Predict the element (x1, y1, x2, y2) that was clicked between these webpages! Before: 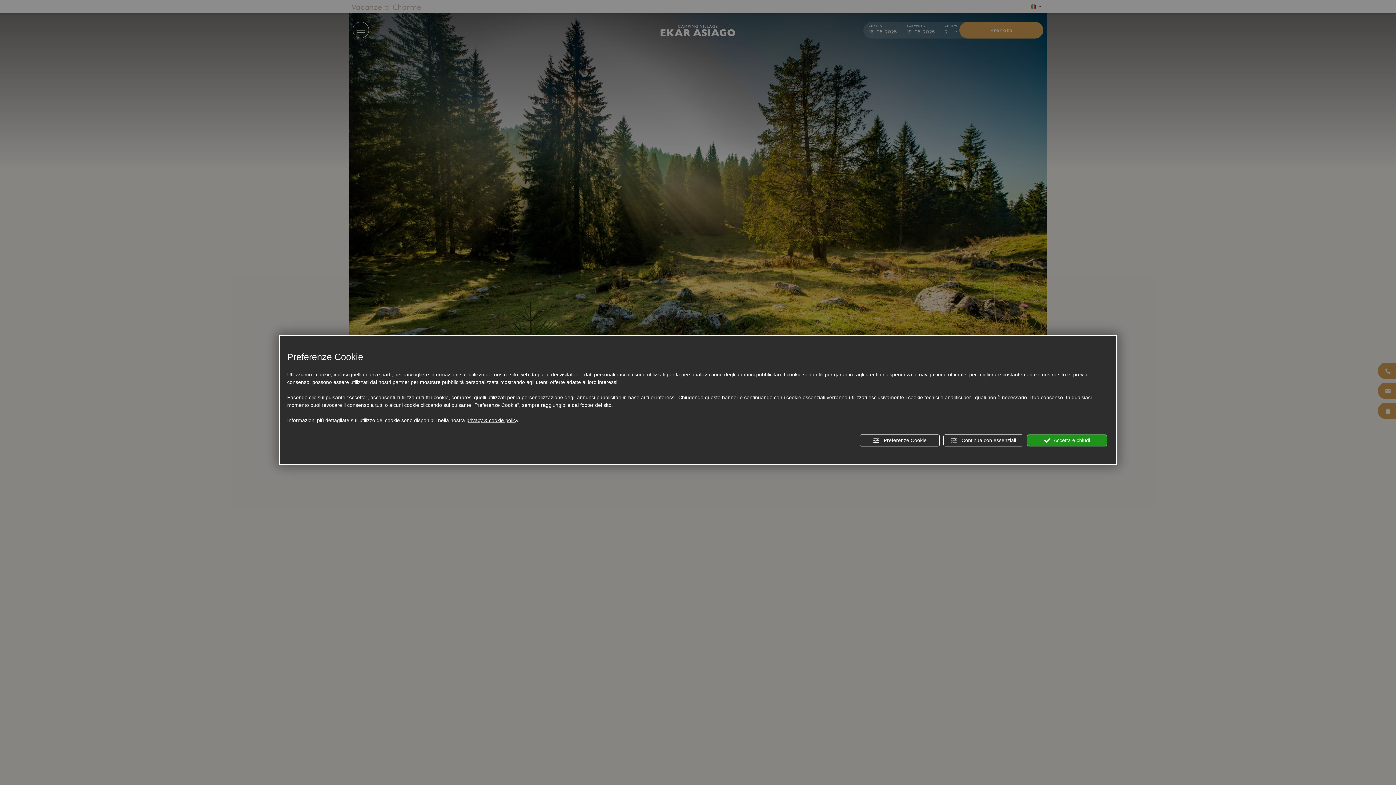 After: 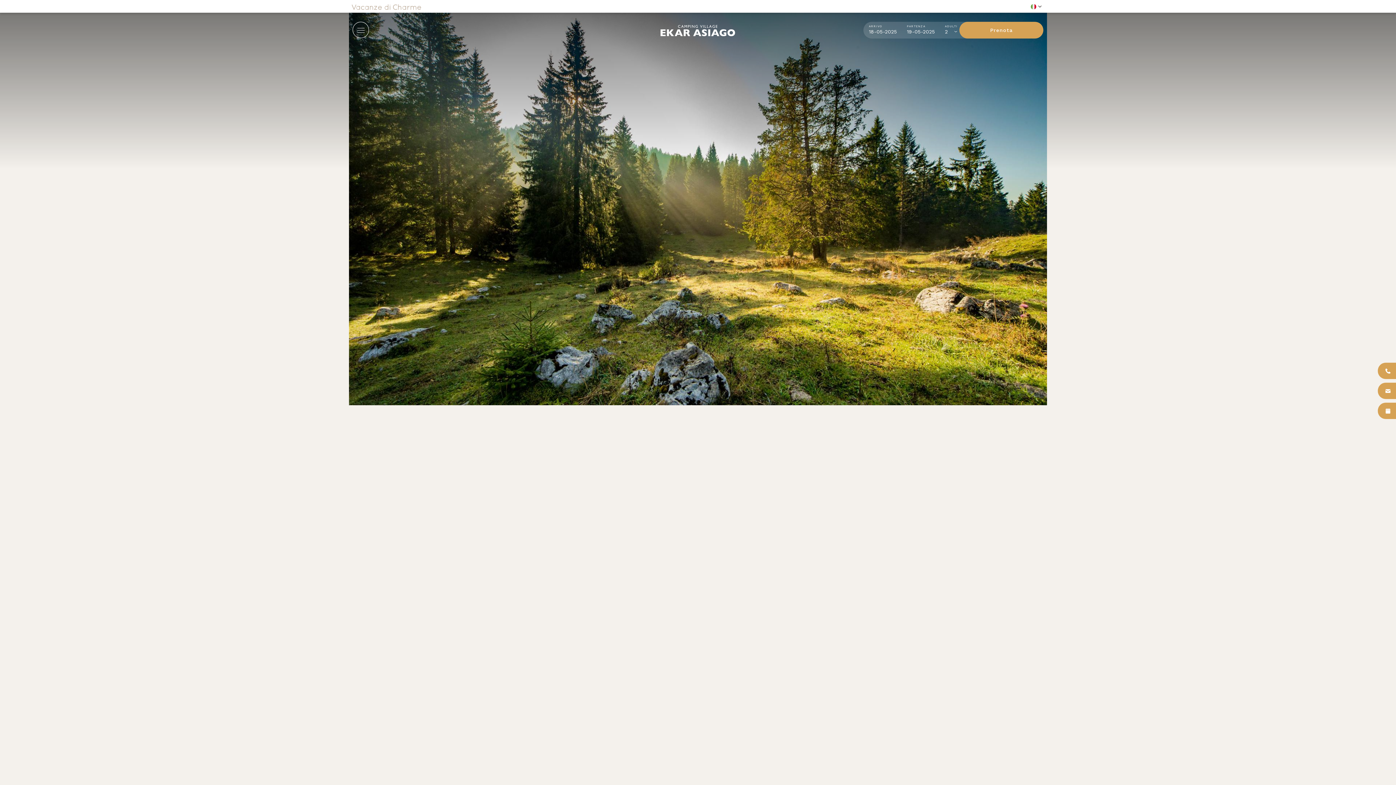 Action: label:  Accetta e chiudi bbox: (1027, 434, 1107, 446)